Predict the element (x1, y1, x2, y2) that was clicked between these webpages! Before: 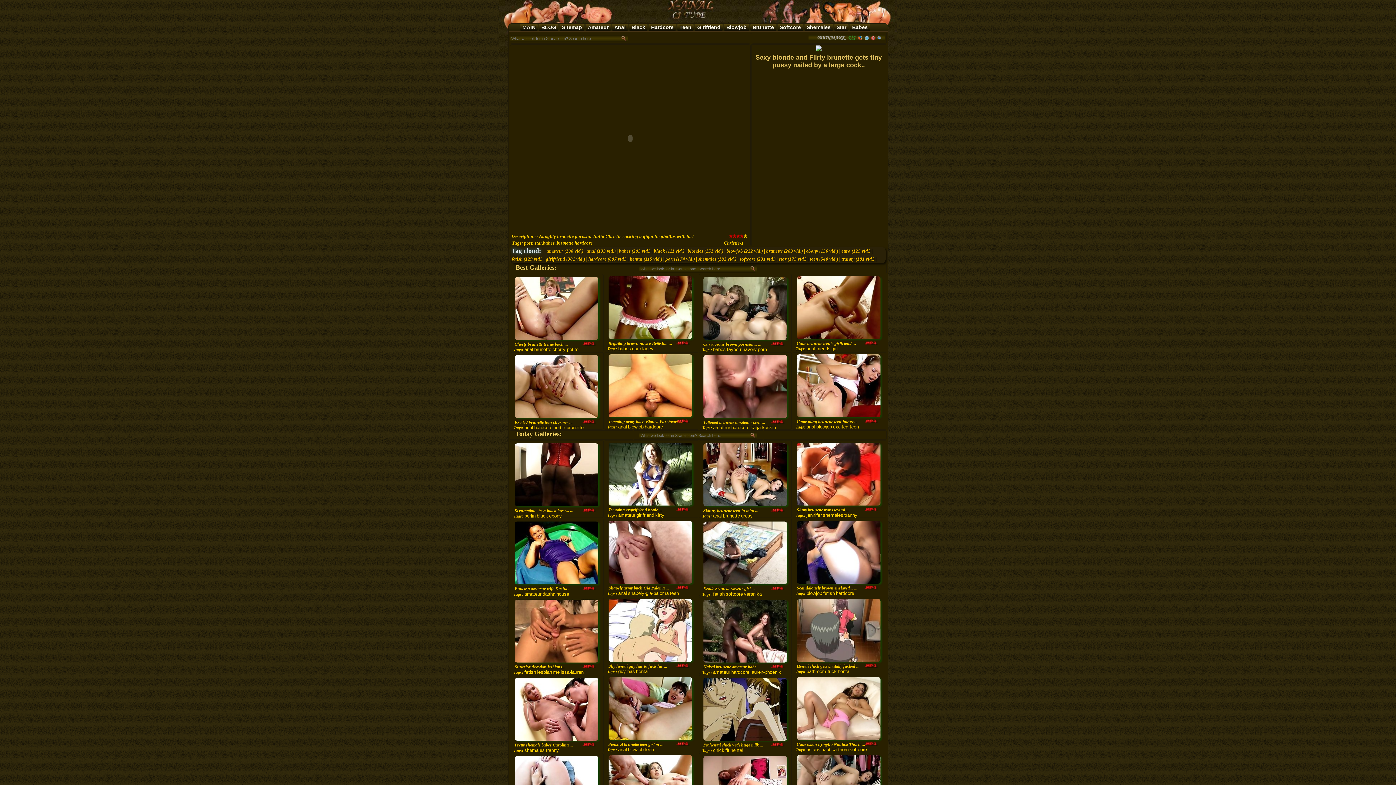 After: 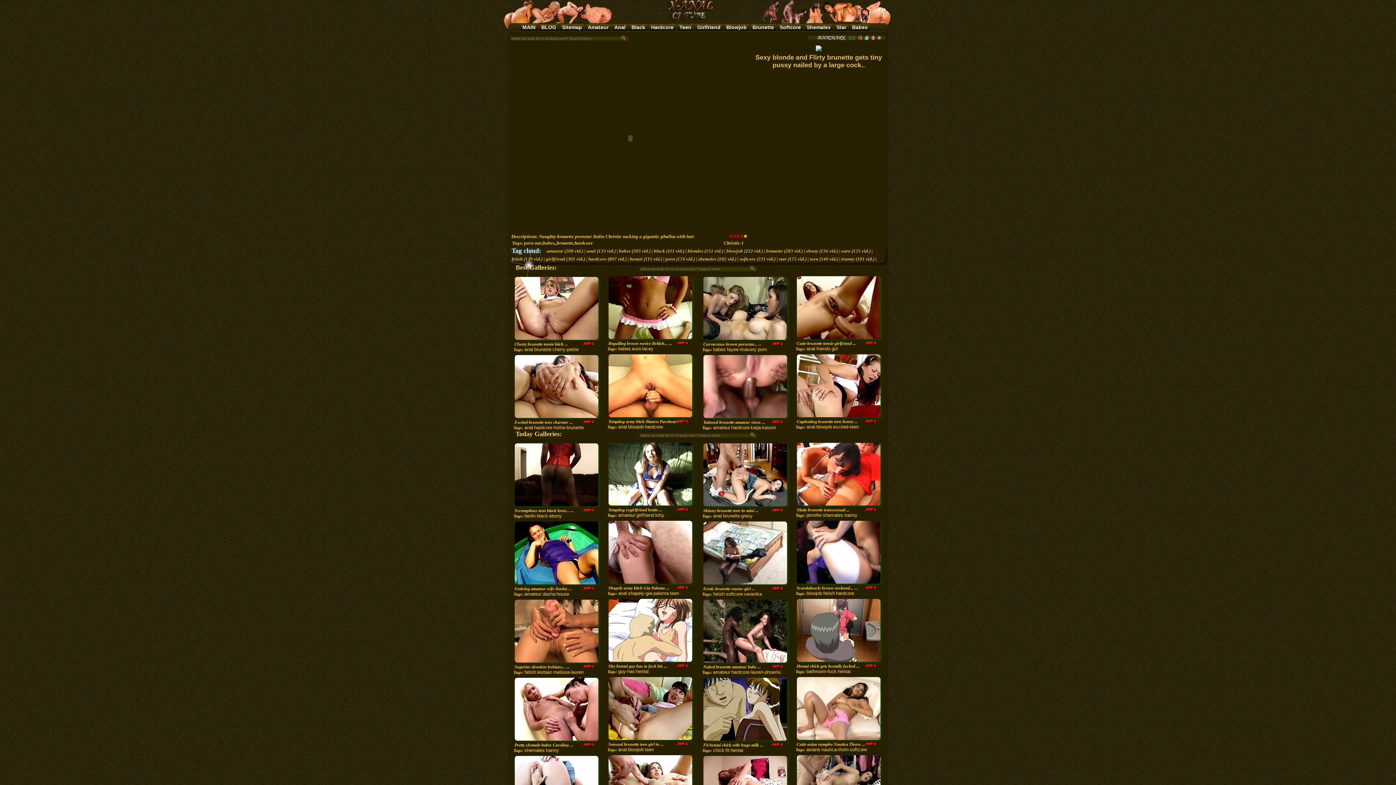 Action: label: dasha bbox: (542, 591, 555, 597)